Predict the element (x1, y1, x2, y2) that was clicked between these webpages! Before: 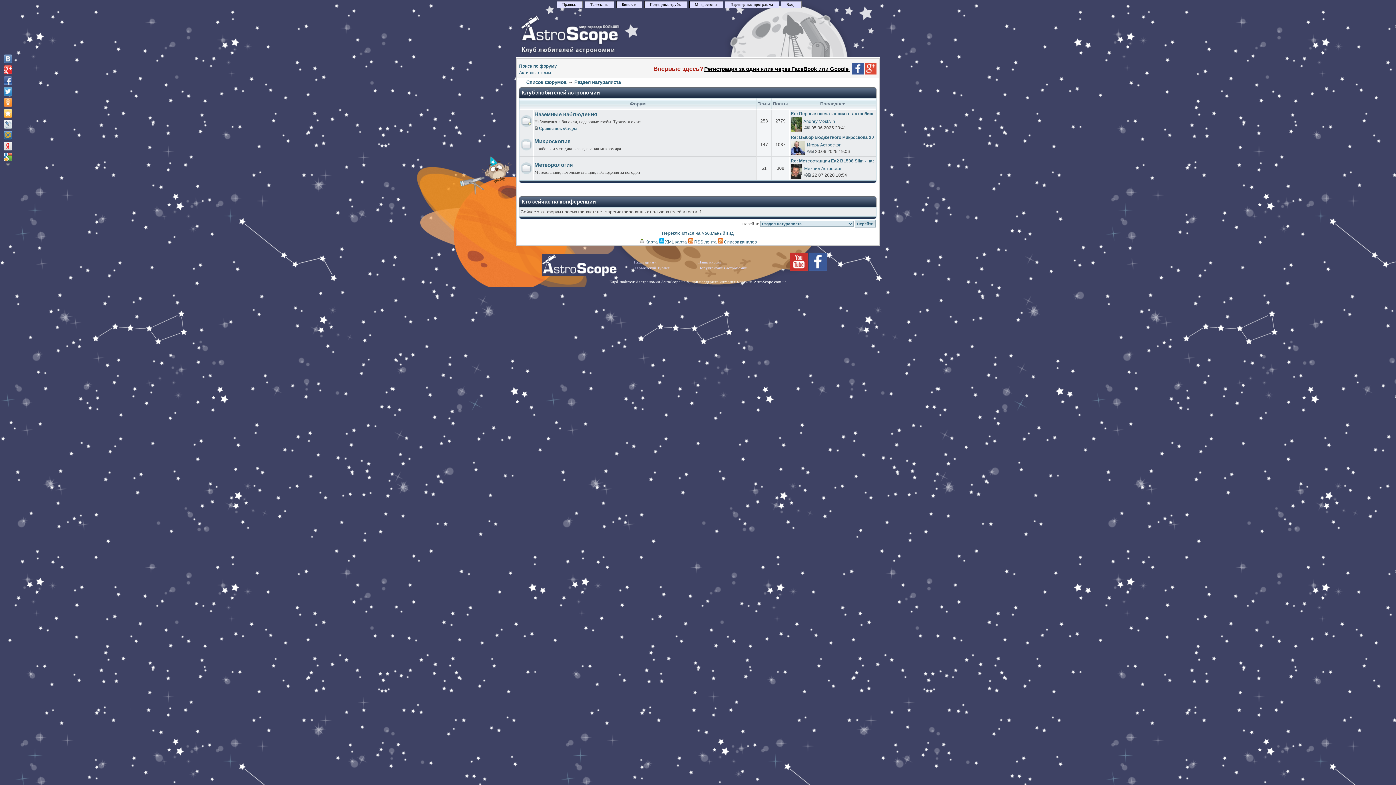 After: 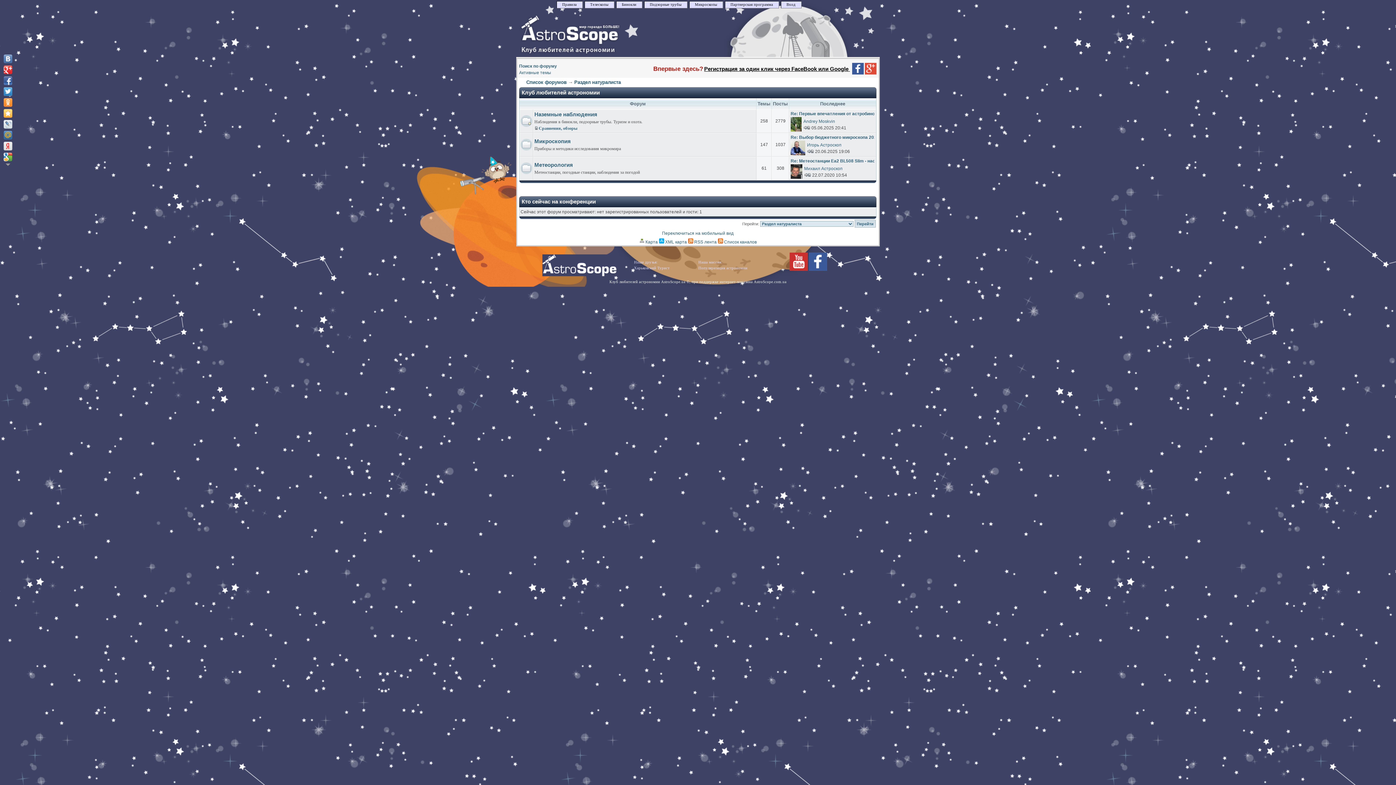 Action: bbox: (3, 65, 12, 74)